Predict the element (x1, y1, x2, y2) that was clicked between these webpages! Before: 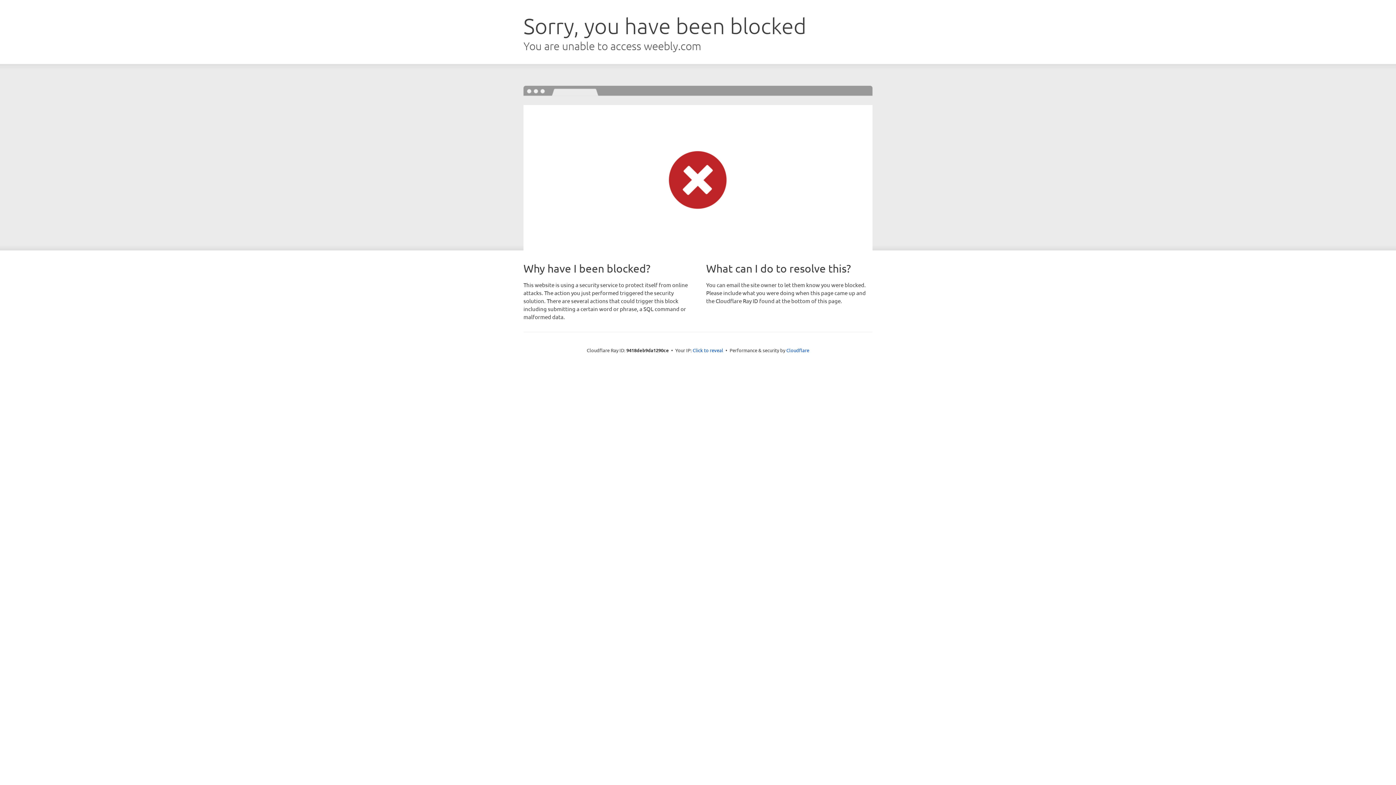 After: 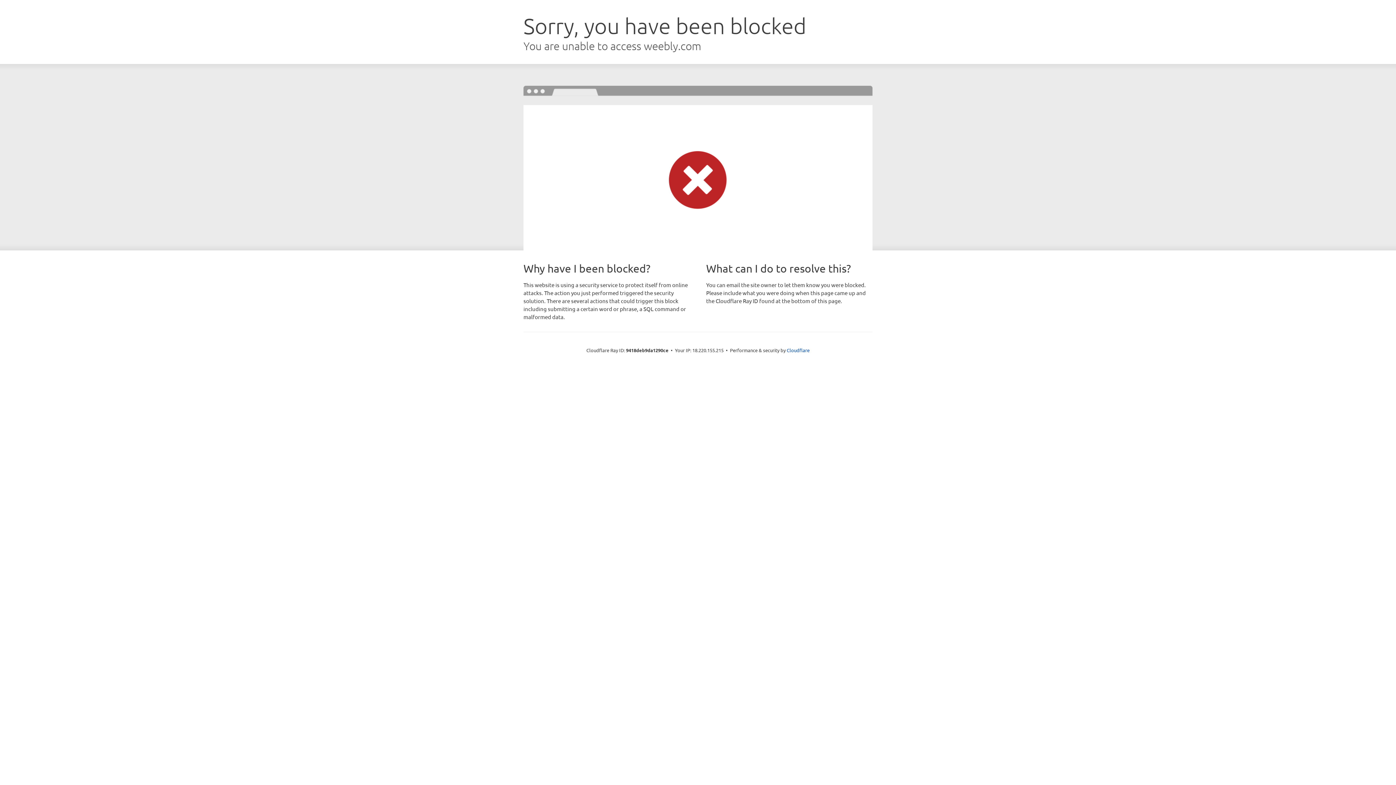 Action: bbox: (692, 346, 723, 353) label: Click to reveal